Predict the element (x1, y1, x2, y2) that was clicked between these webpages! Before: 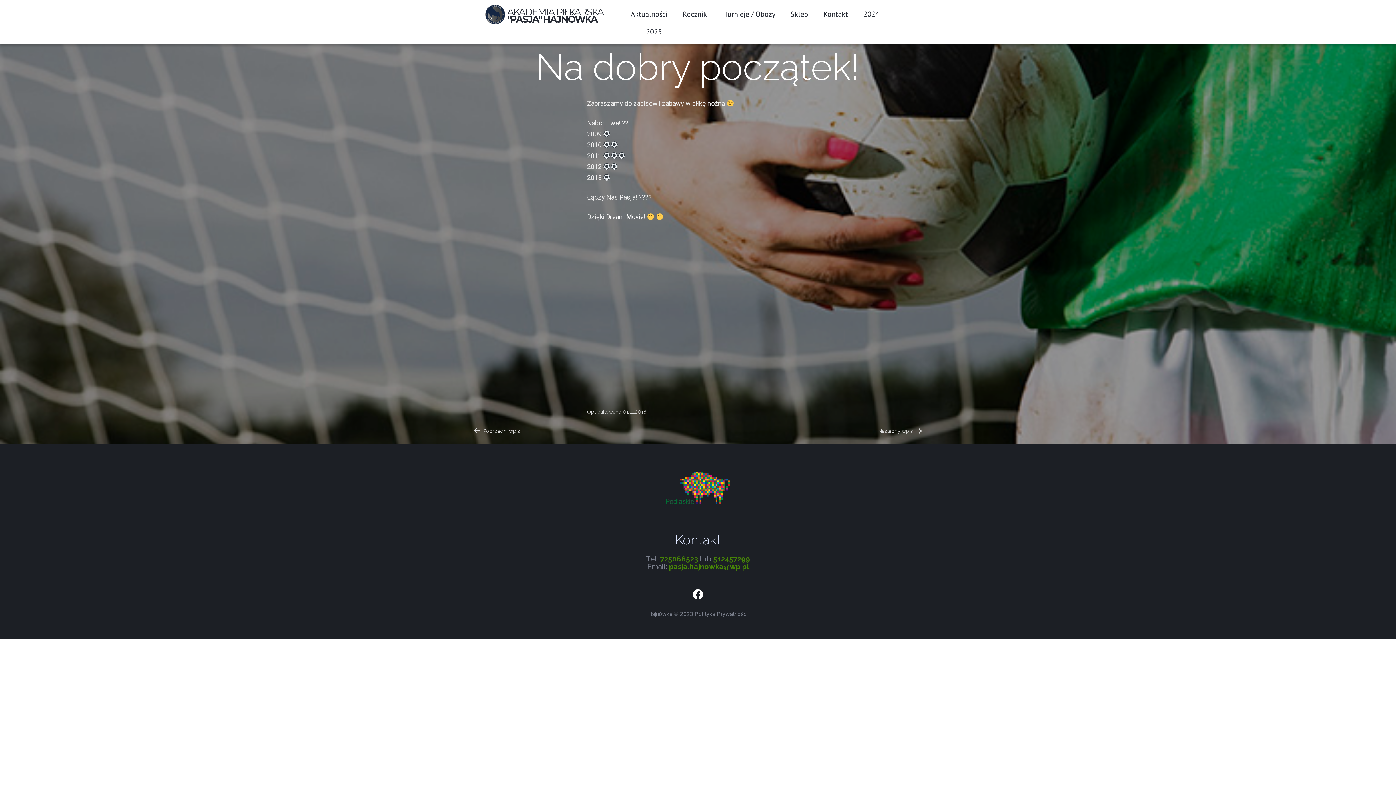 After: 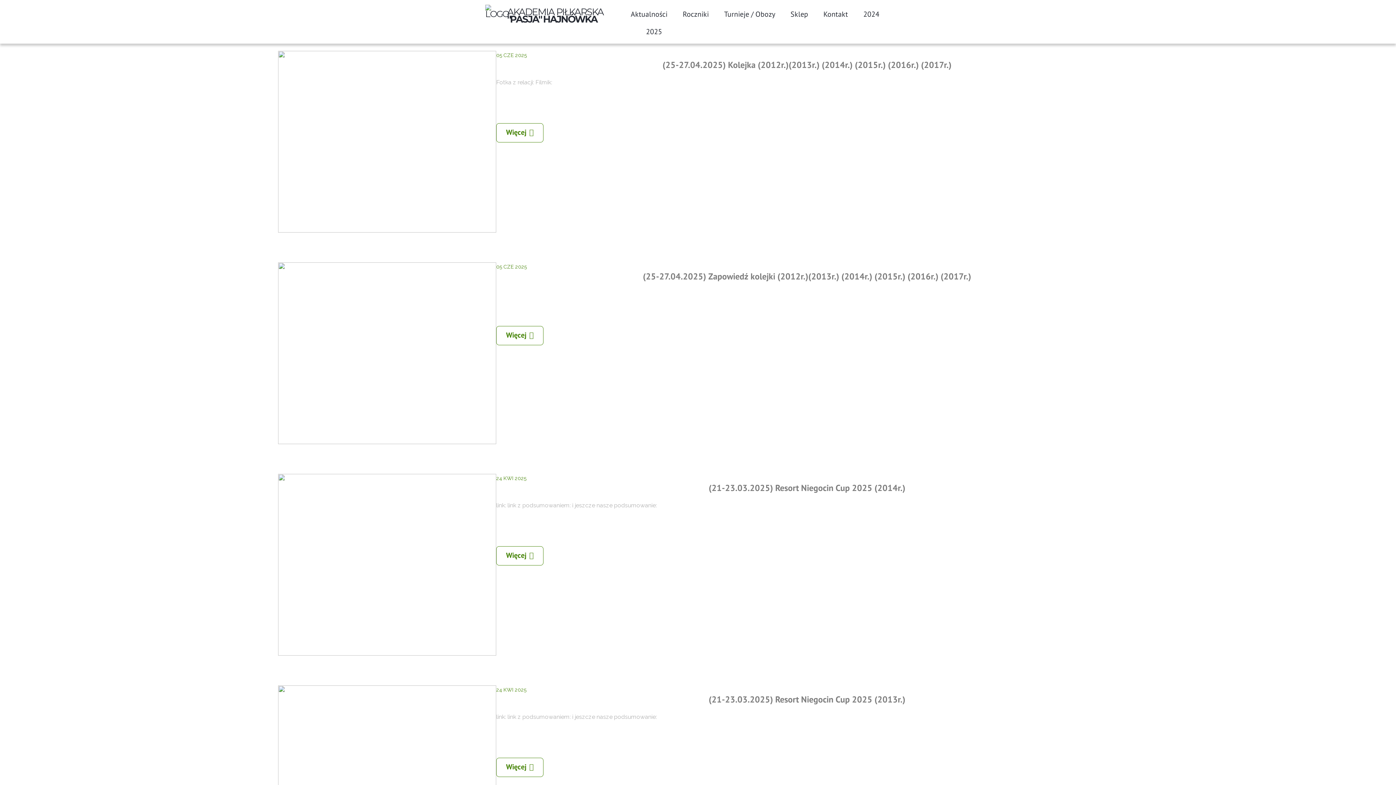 Action: bbox: (630, 8, 667, 26) label: Aktualności